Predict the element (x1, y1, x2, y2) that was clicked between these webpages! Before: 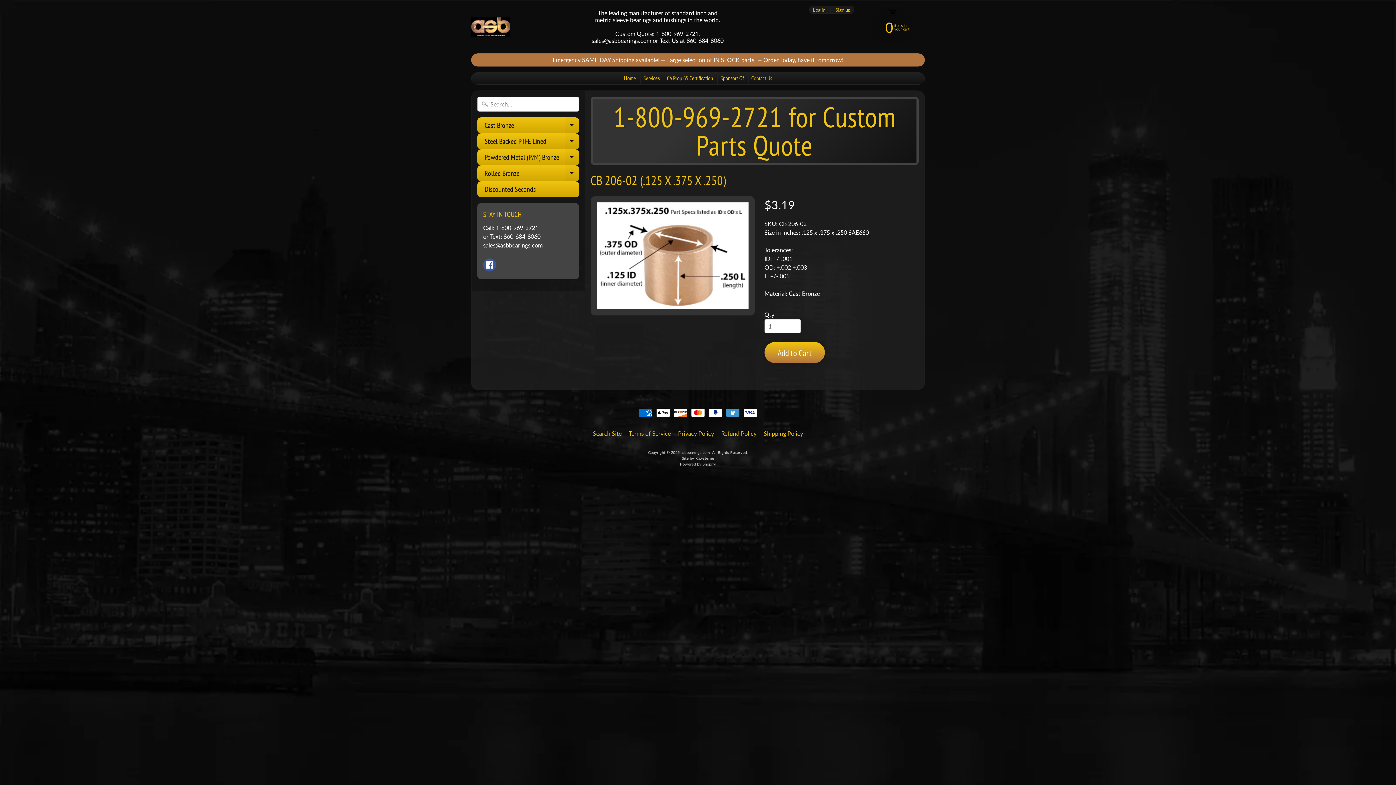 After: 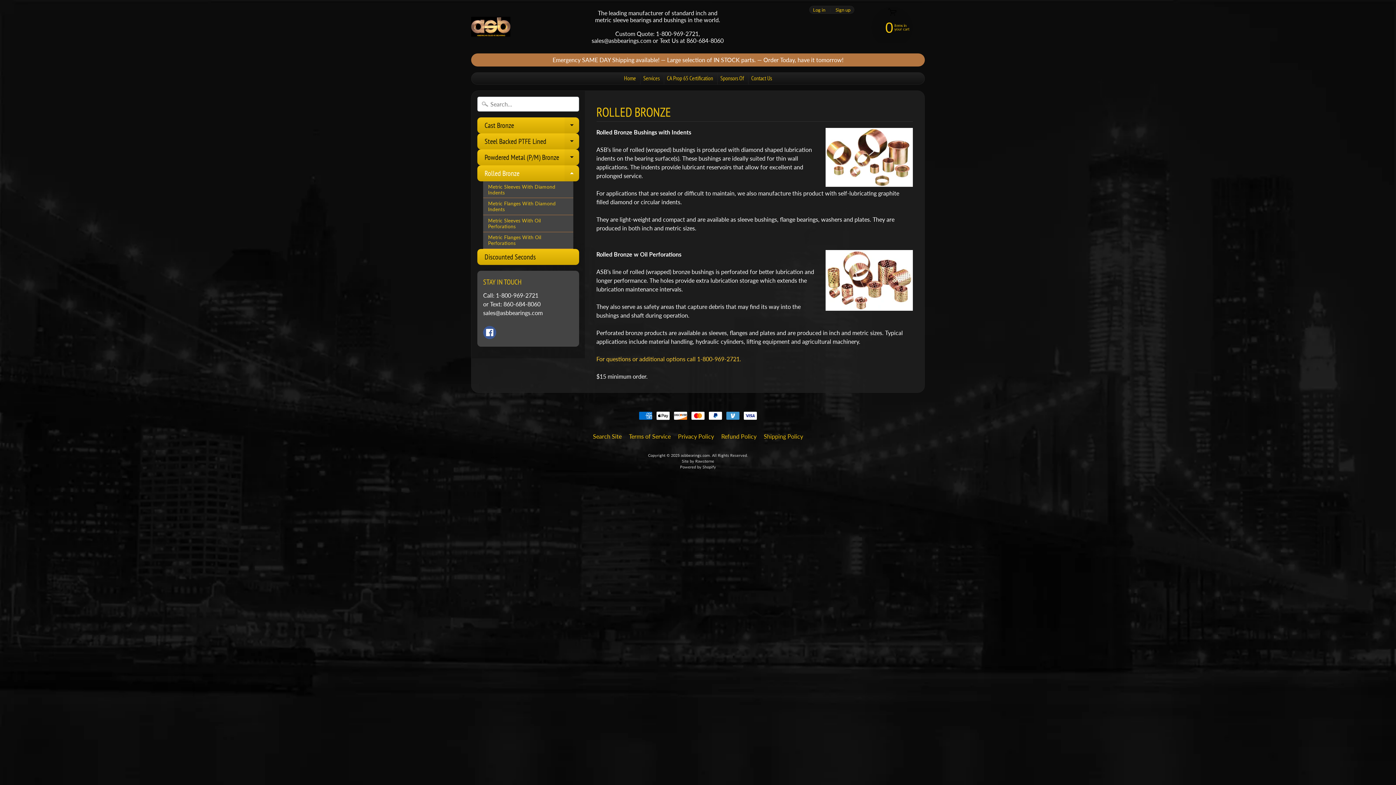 Action: label: Rolled Bronze
Expand child menu bbox: (477, 165, 579, 181)